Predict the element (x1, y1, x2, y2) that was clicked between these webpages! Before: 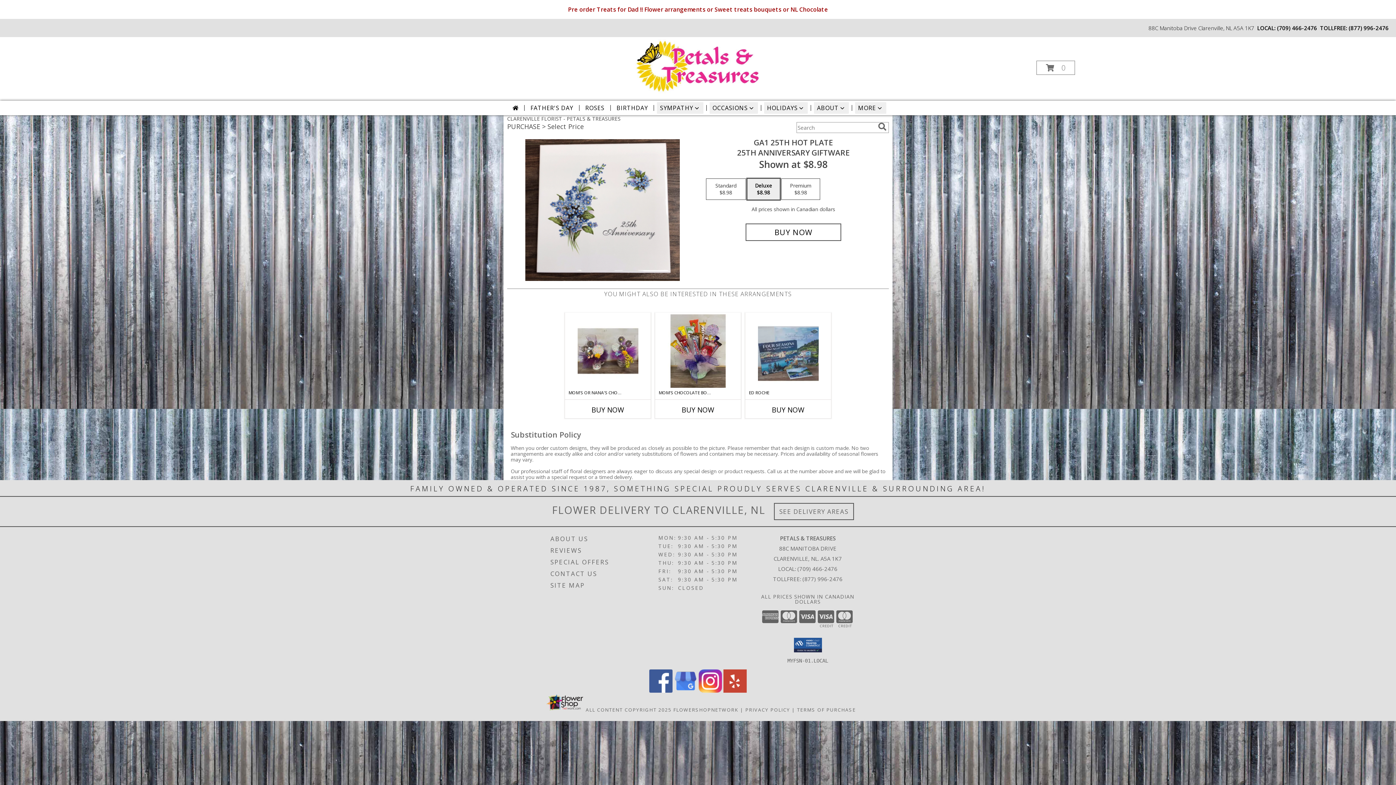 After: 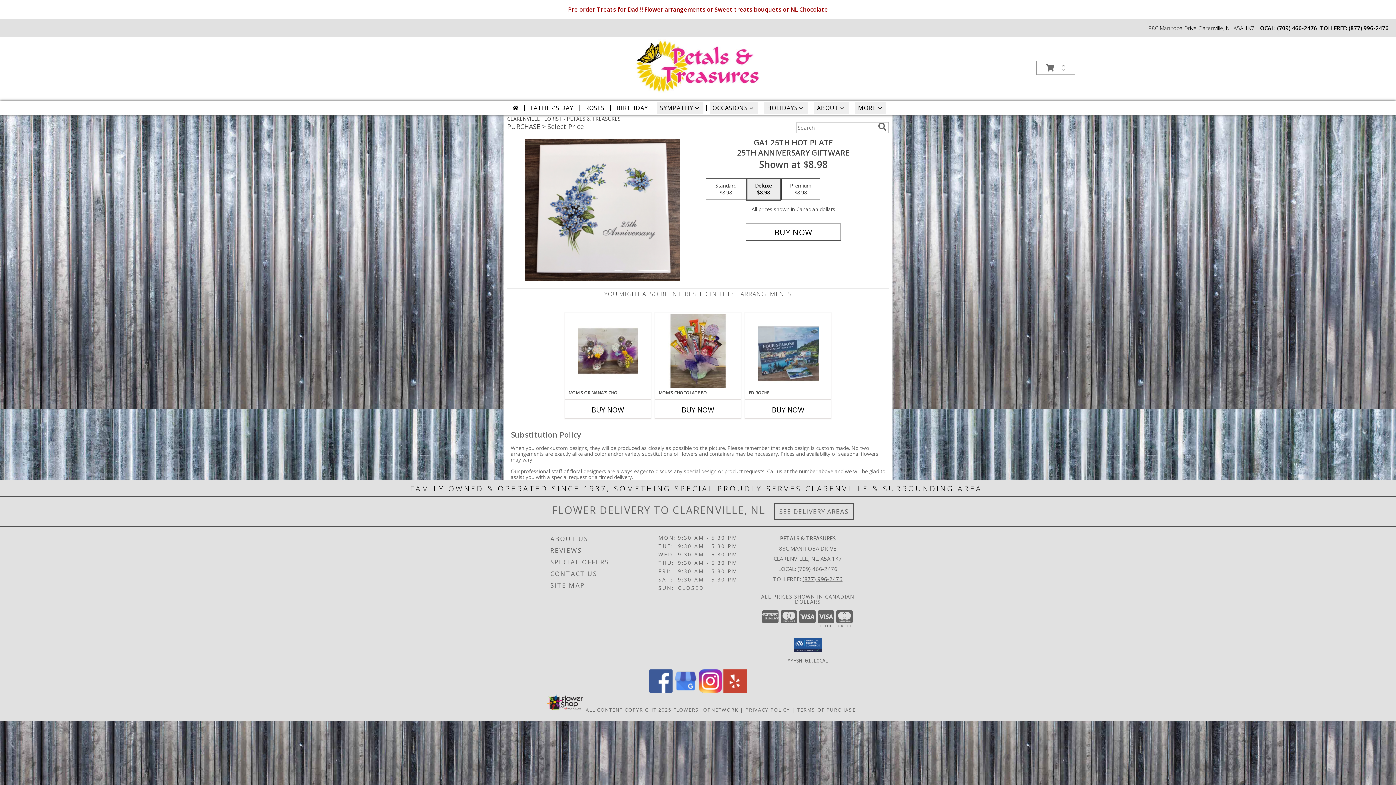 Action: bbox: (802, 575, 842, 582) label: Call Tollfree number: +1-877-996-2476